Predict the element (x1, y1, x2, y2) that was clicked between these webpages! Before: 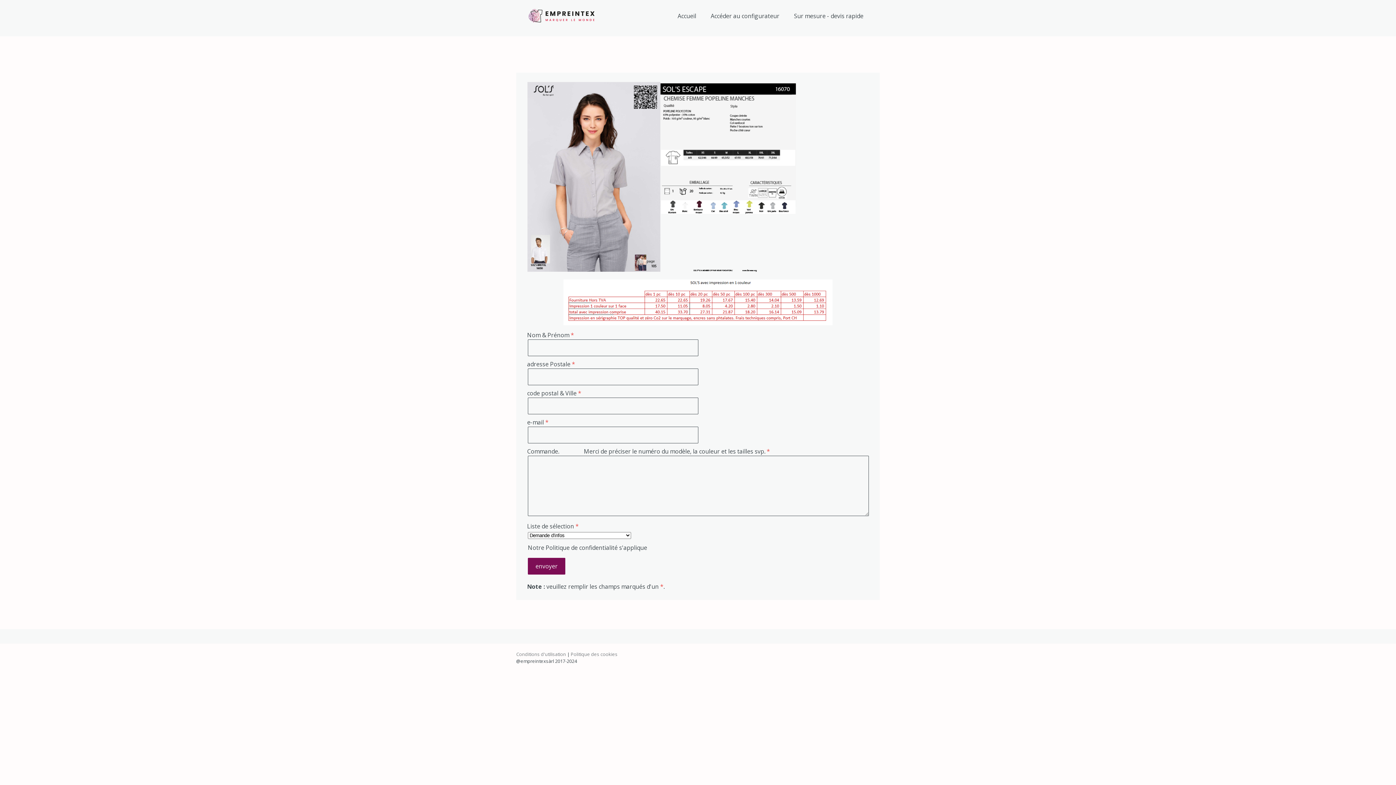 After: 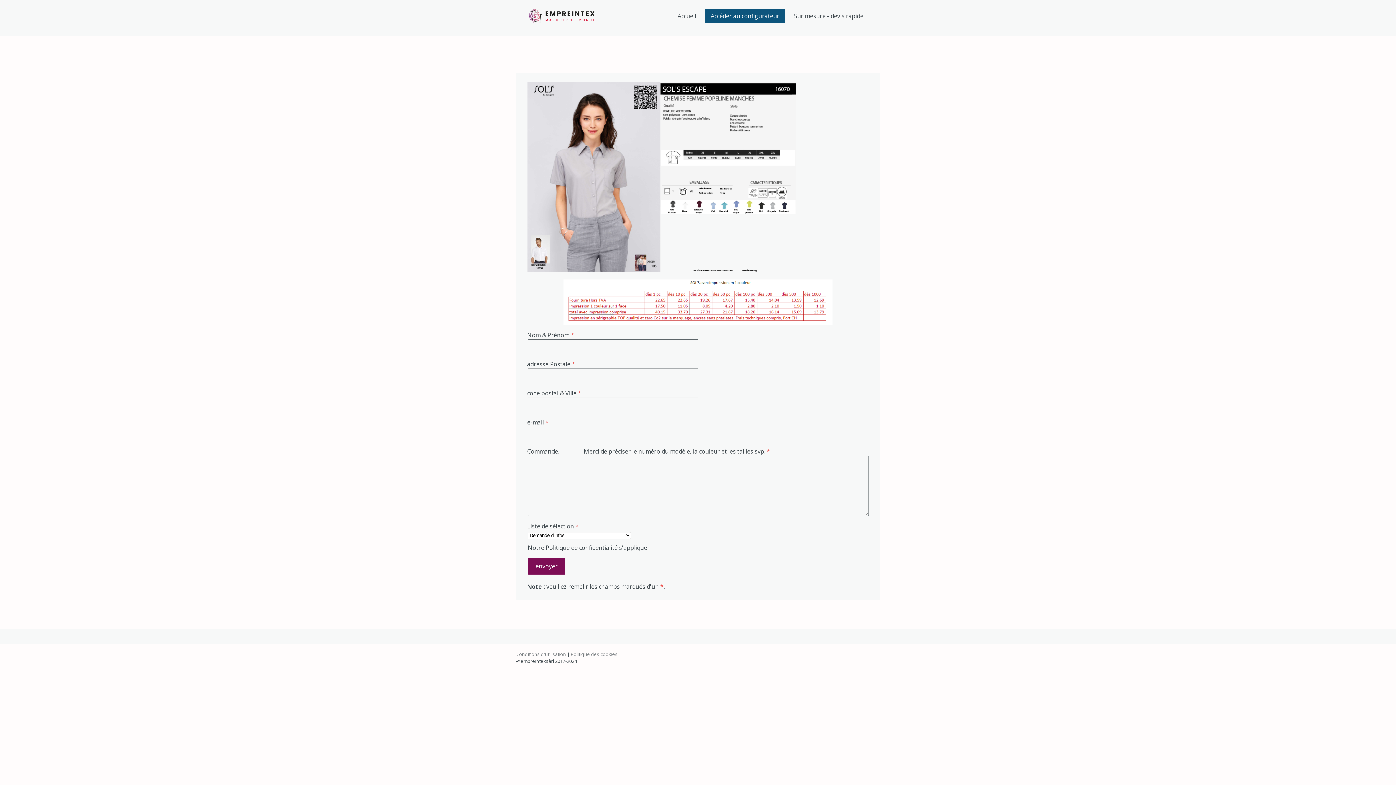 Action: label: Accéder au configurateur bbox: (705, 8, 785, 23)